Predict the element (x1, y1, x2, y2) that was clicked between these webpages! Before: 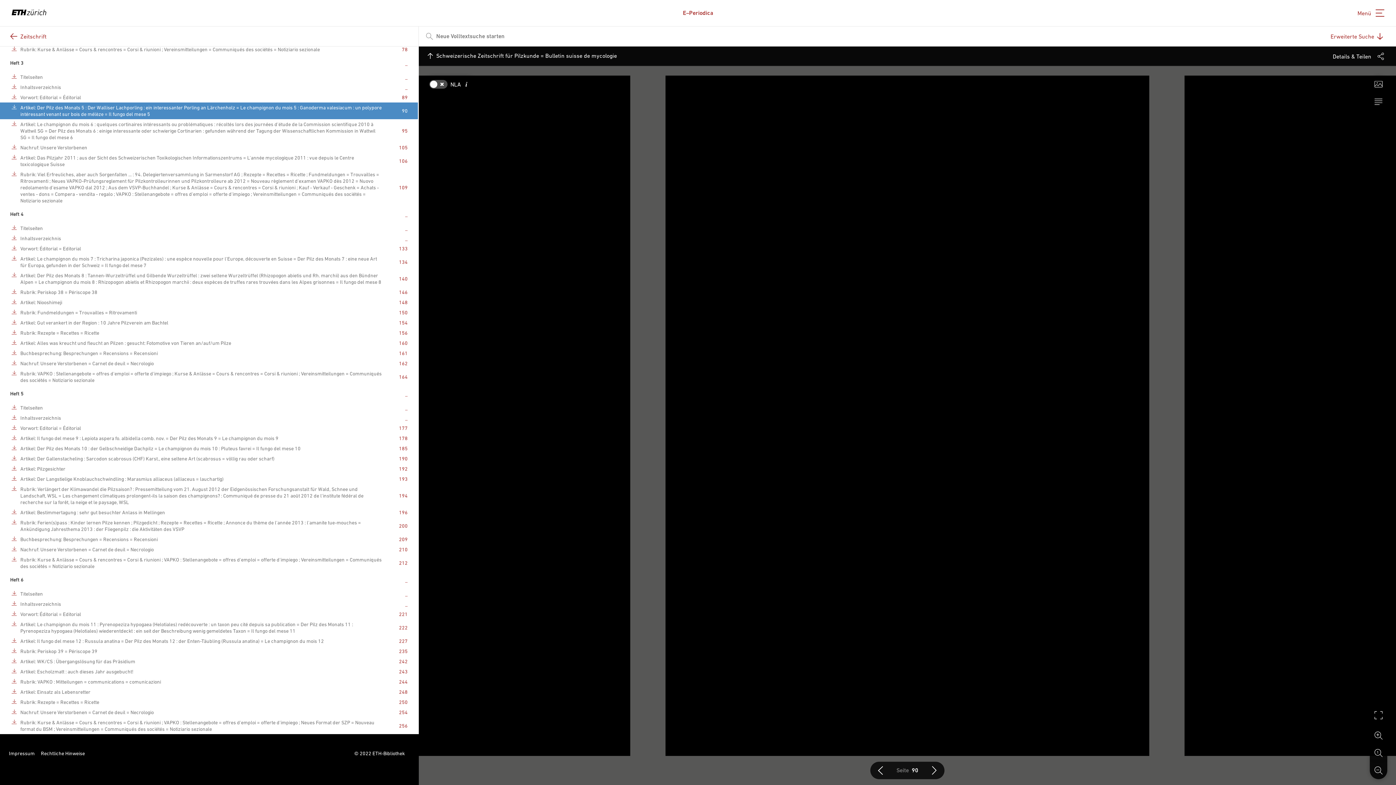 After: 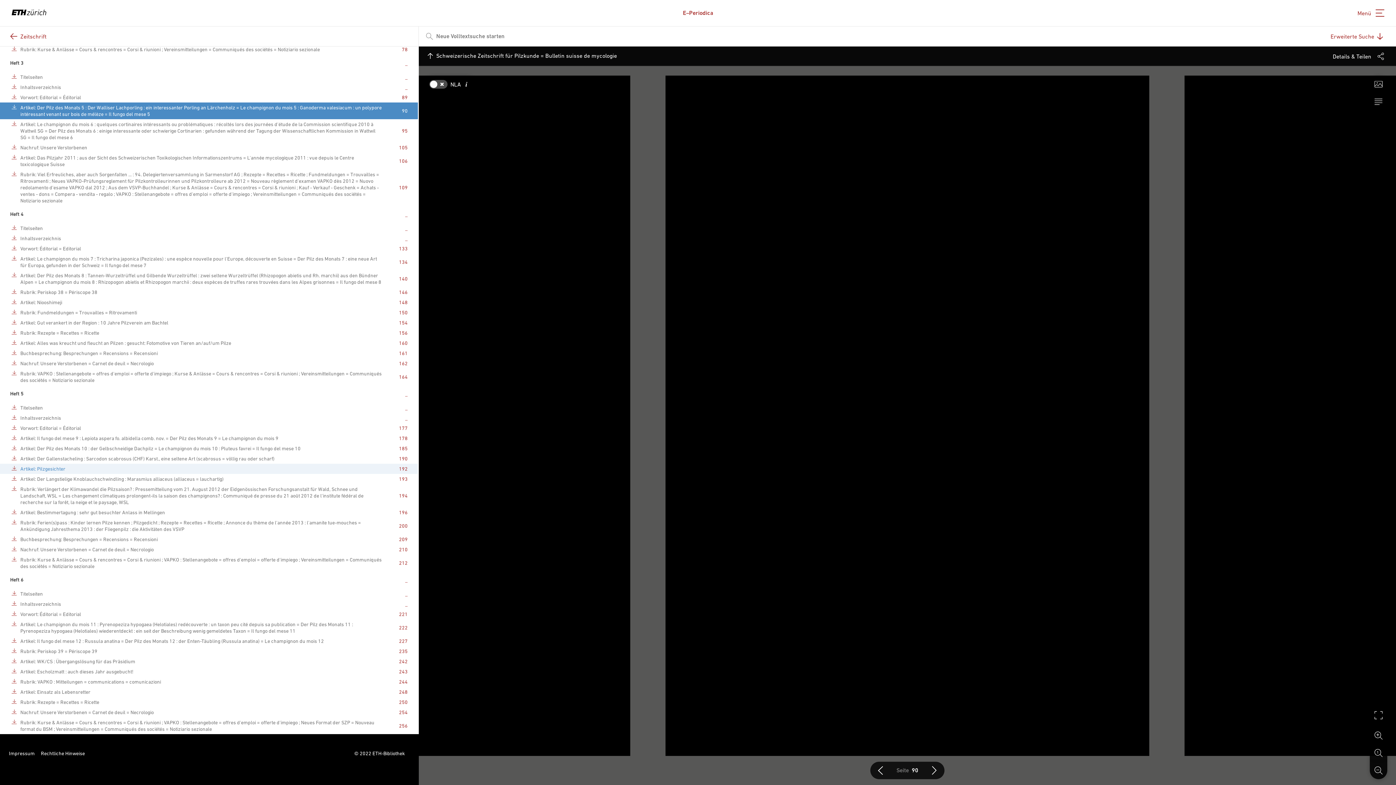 Action: bbox: (11, 465, 19, 472) label: Als PDF herunterladen